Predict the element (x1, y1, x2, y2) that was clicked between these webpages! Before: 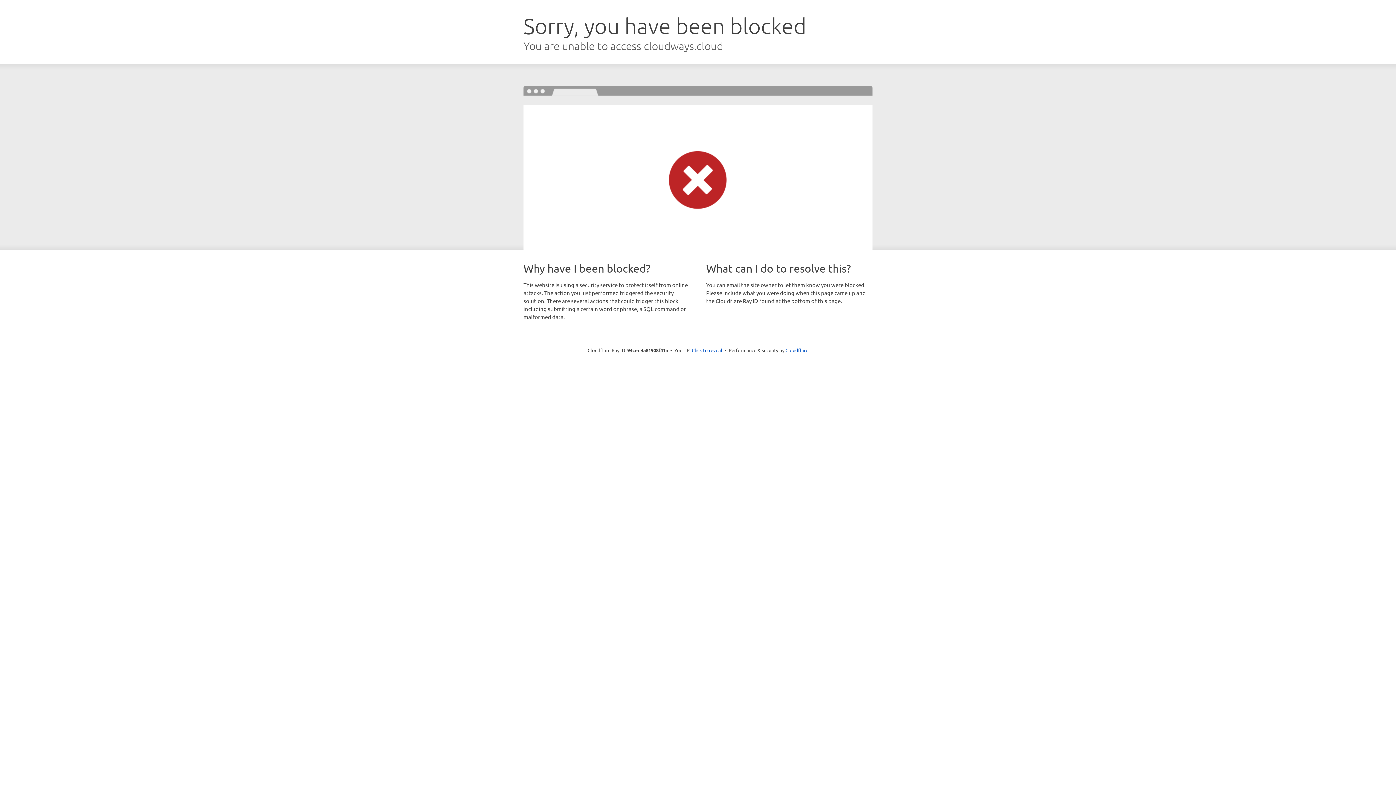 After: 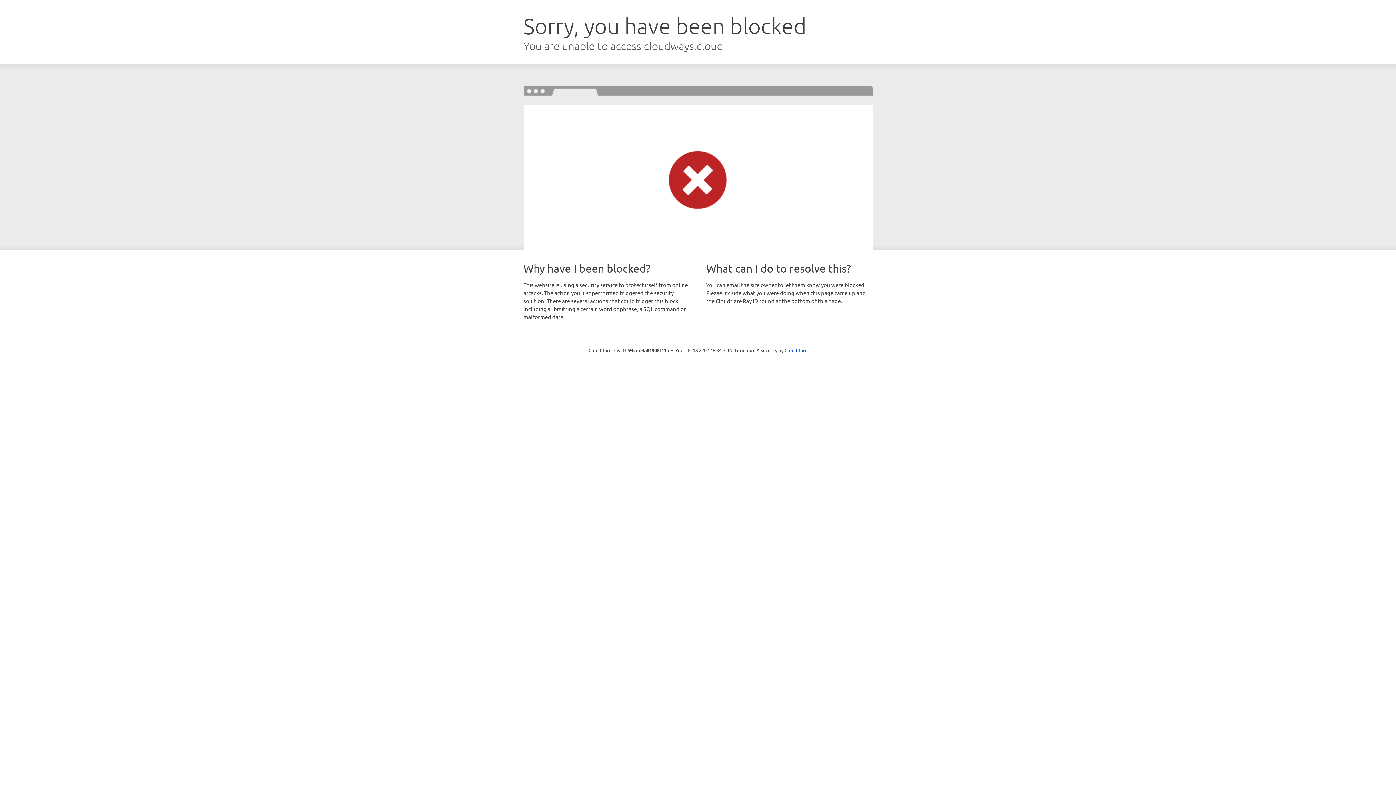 Action: label: Click to reveal bbox: (692, 346, 722, 353)